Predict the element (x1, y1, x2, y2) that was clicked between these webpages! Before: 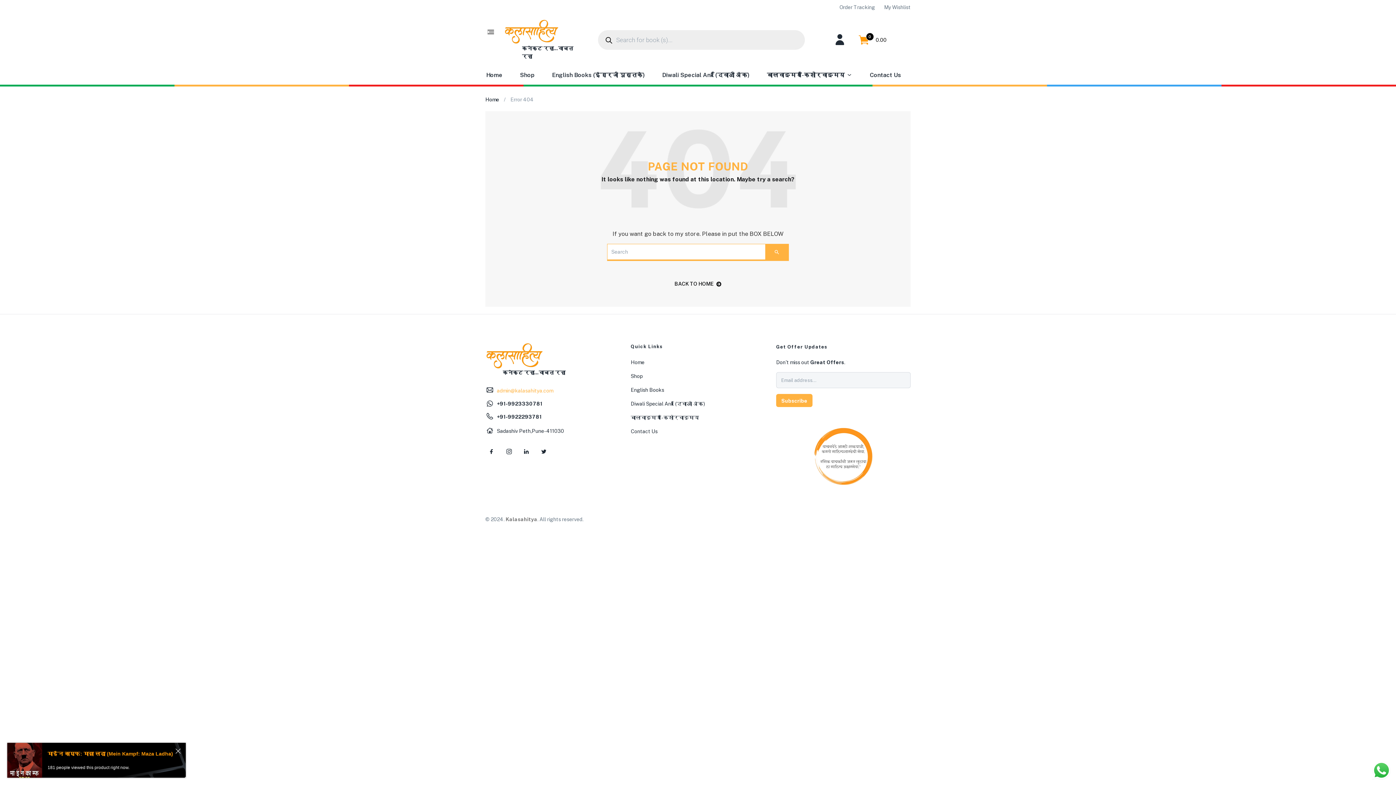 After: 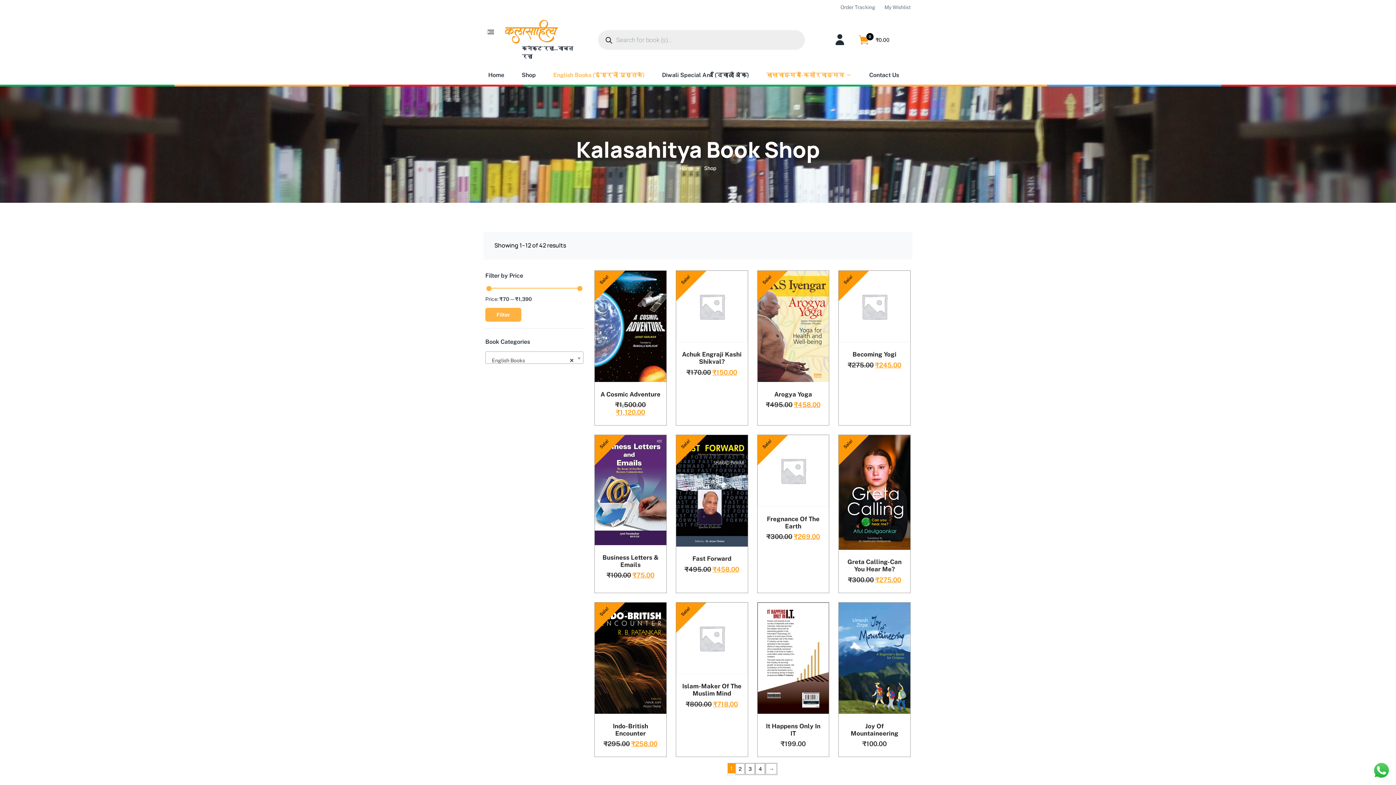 Action: bbox: (630, 387, 664, 393) label: English Books